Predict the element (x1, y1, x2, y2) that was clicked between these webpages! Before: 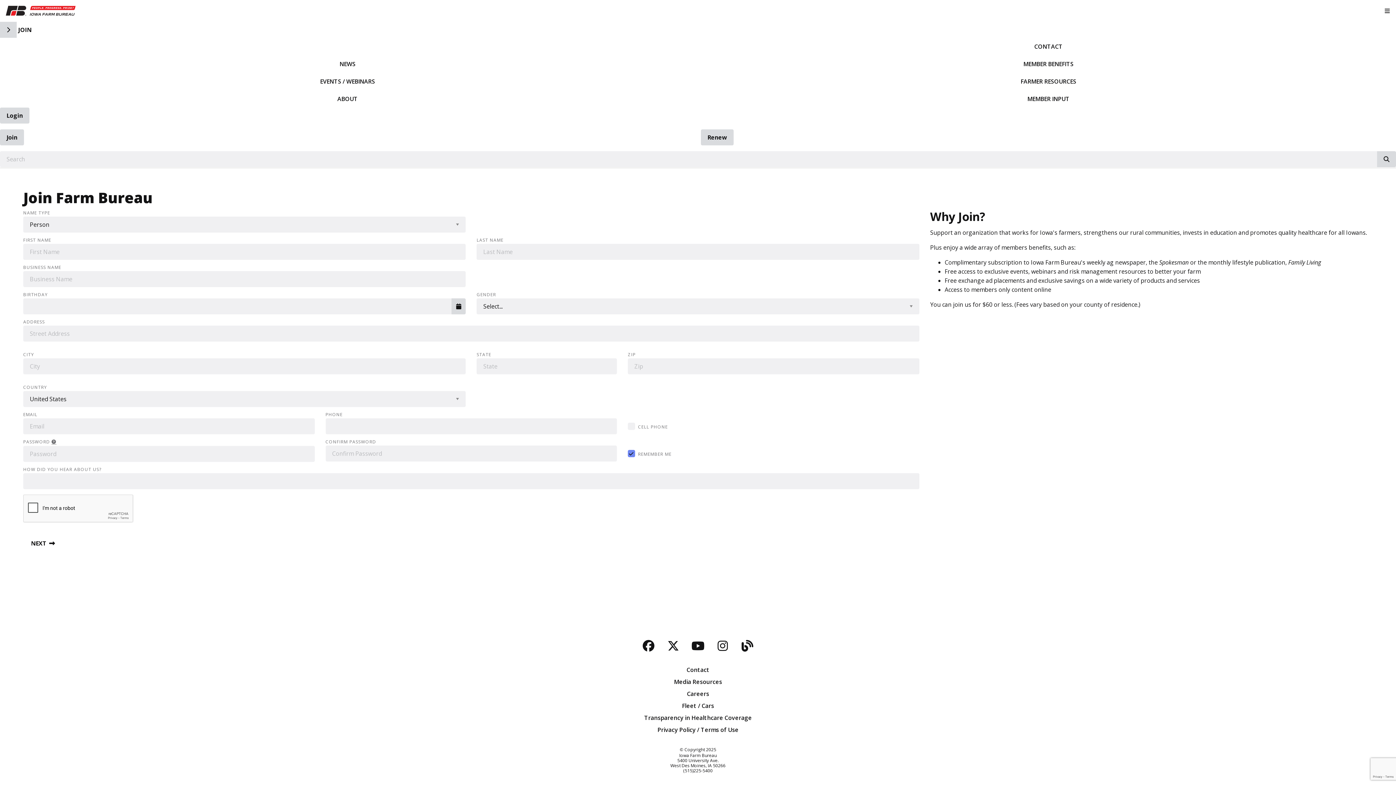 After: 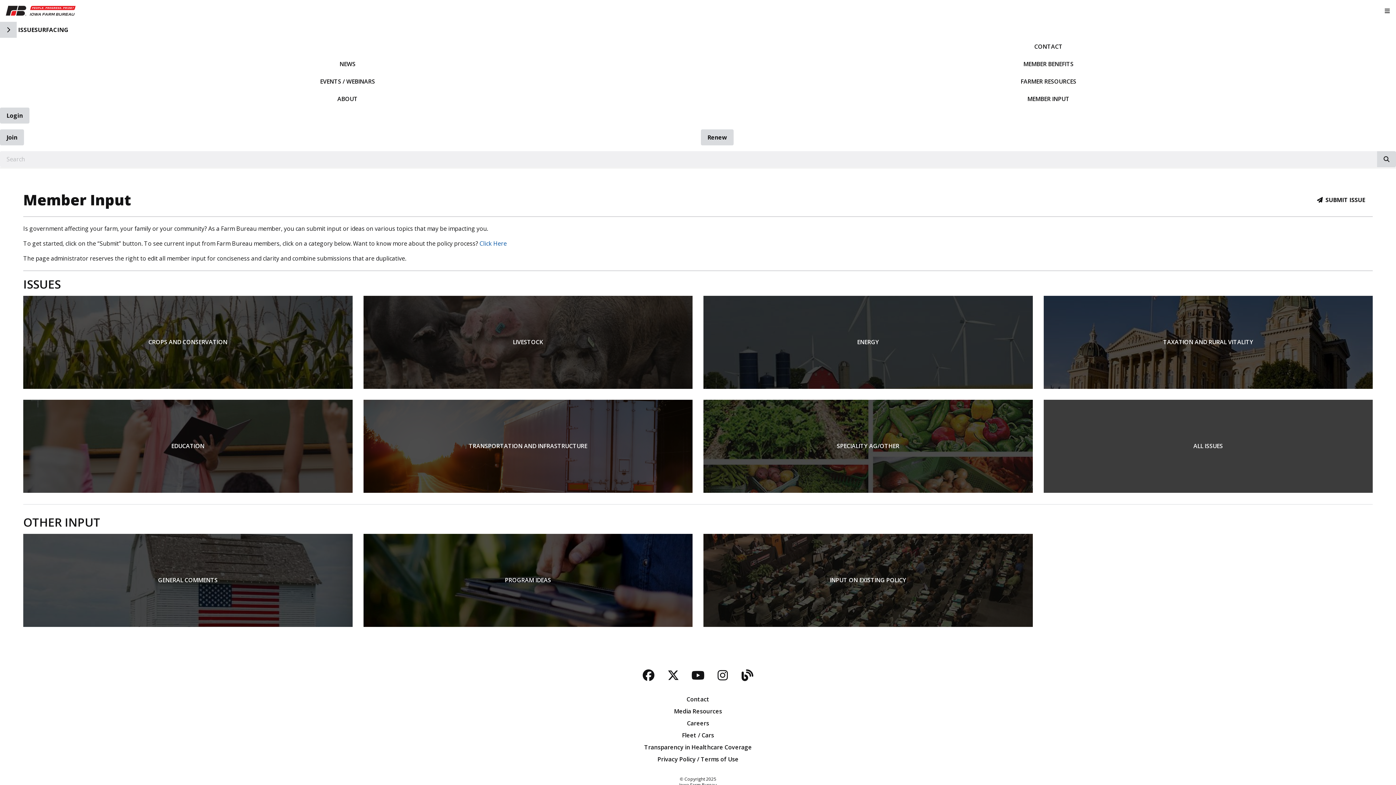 Action: bbox: (701, 90, 1396, 107) label: MEMBER INPUT